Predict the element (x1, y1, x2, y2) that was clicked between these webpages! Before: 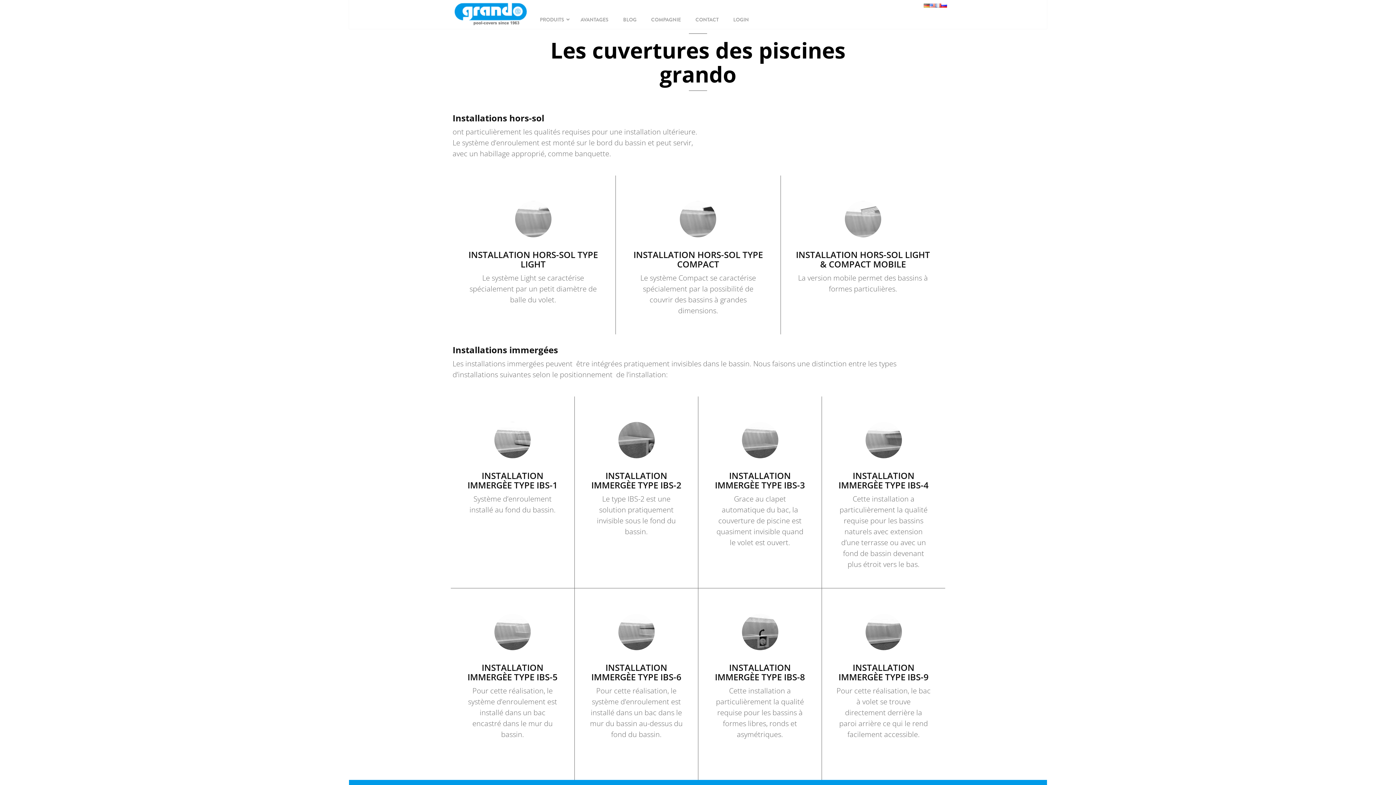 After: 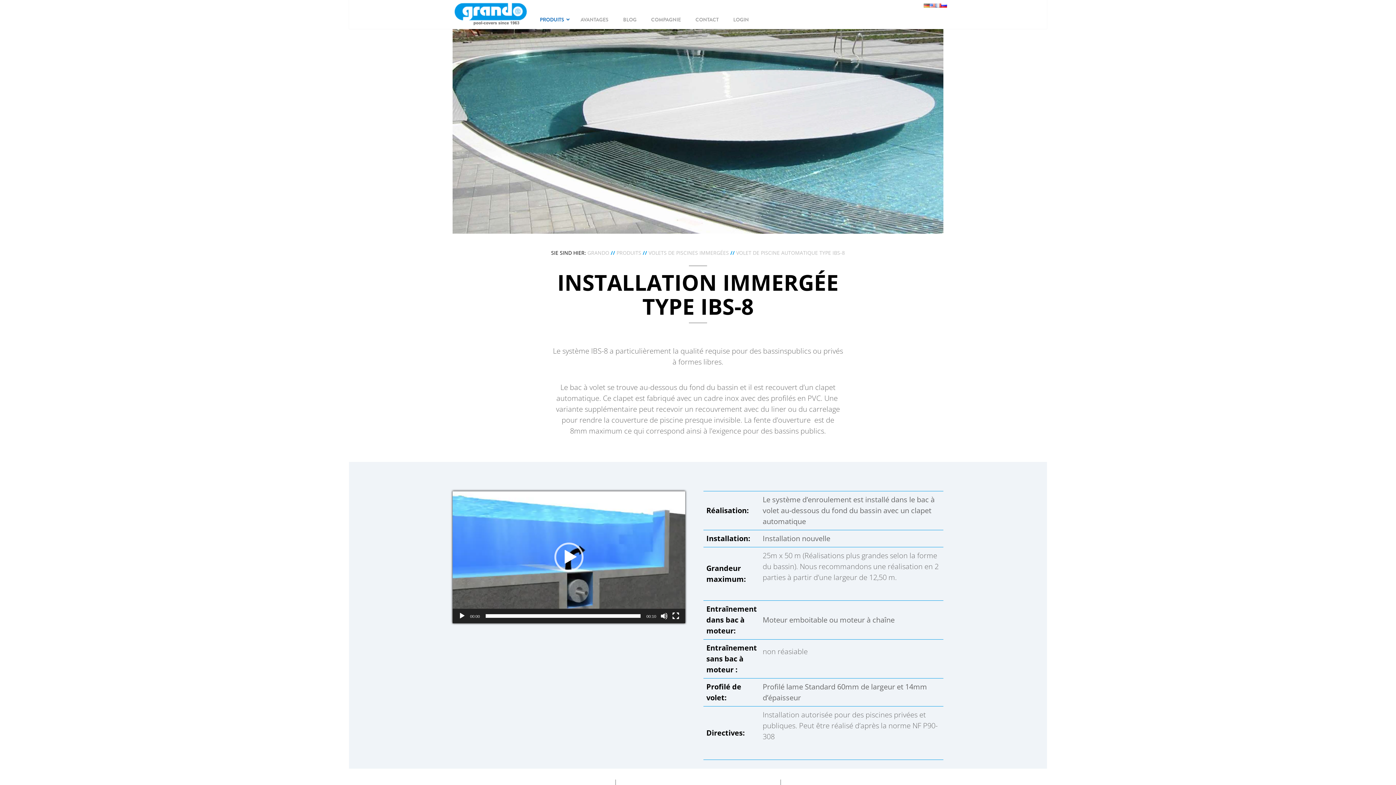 Action: bbox: (713, 663, 807, 740) label: INSTALLATION IMMERGÈE TYPE IBS-8

Cette installation a particulièrement la qualité requise pour les bassins à formes libres, ronds et asymétriques.